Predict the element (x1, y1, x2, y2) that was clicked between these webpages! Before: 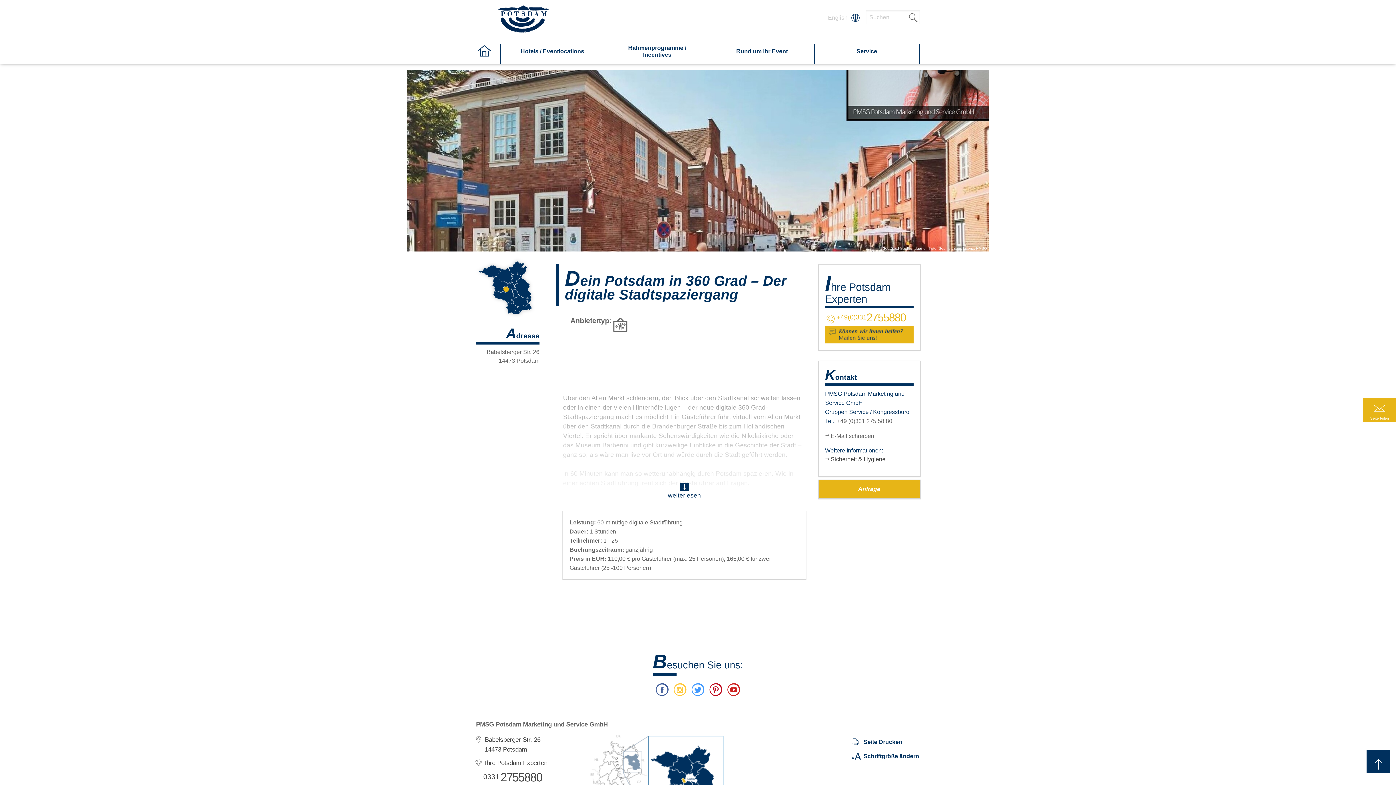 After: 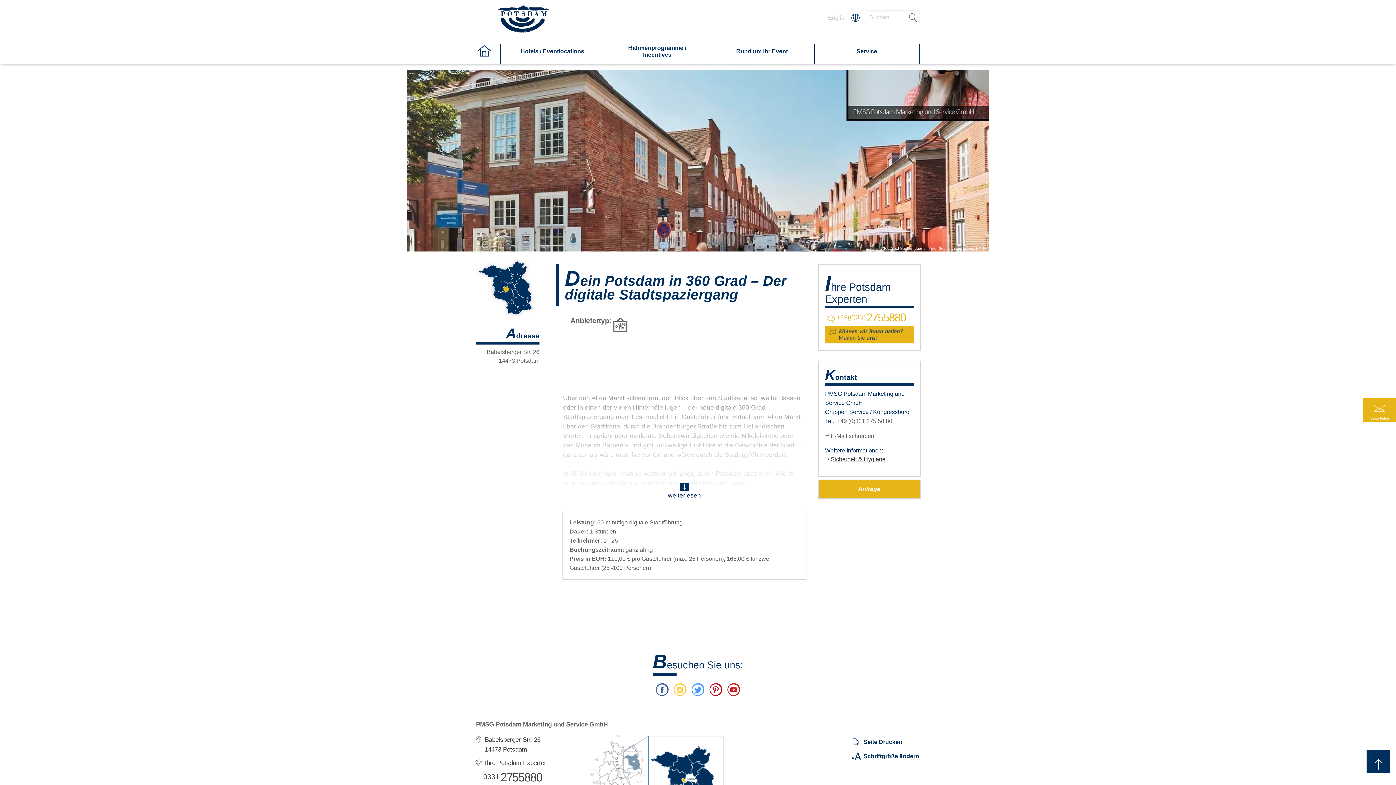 Action: bbox: (825, 455, 913, 463) label: Sicherheit & Hygiene